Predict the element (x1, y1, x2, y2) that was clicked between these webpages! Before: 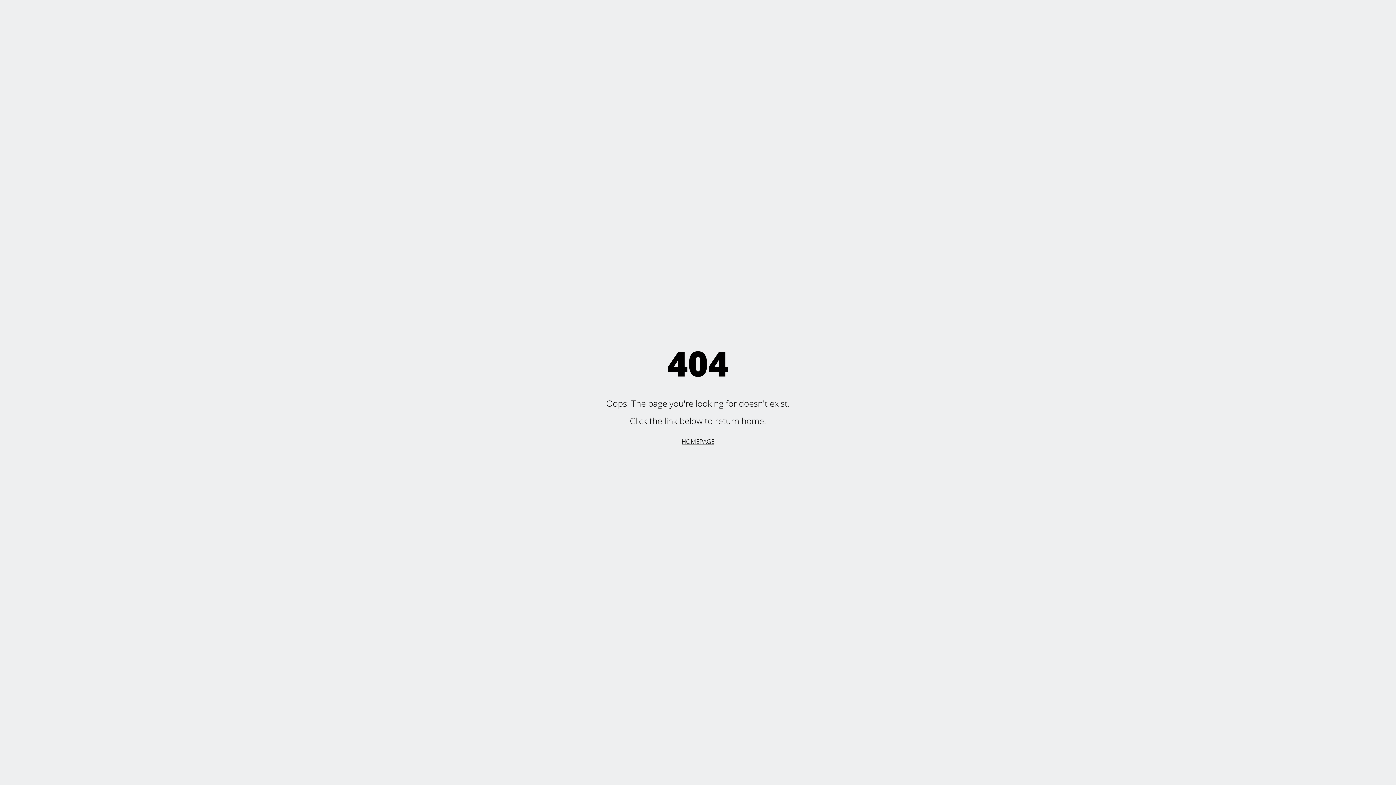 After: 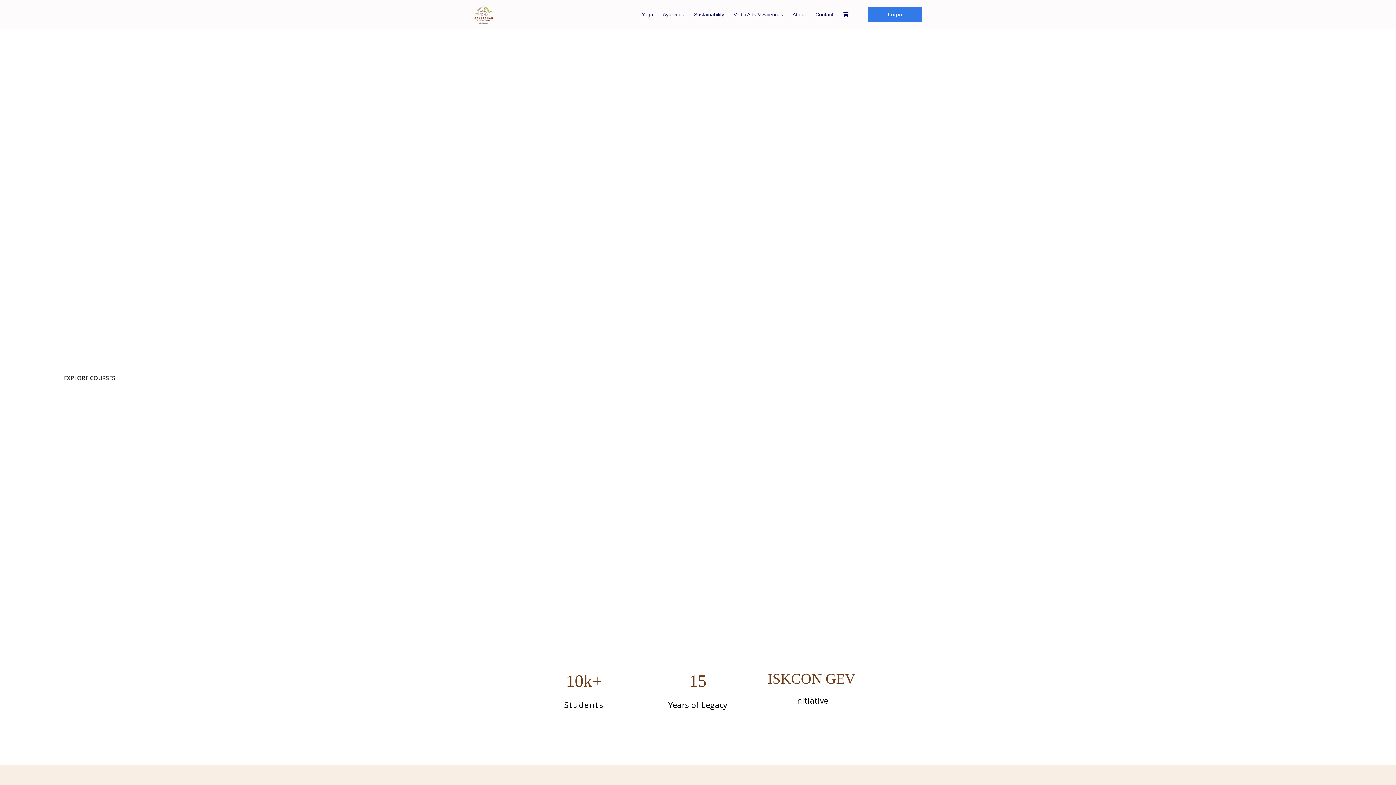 Action: label: HOMEPAGE bbox: (681, 437, 714, 445)